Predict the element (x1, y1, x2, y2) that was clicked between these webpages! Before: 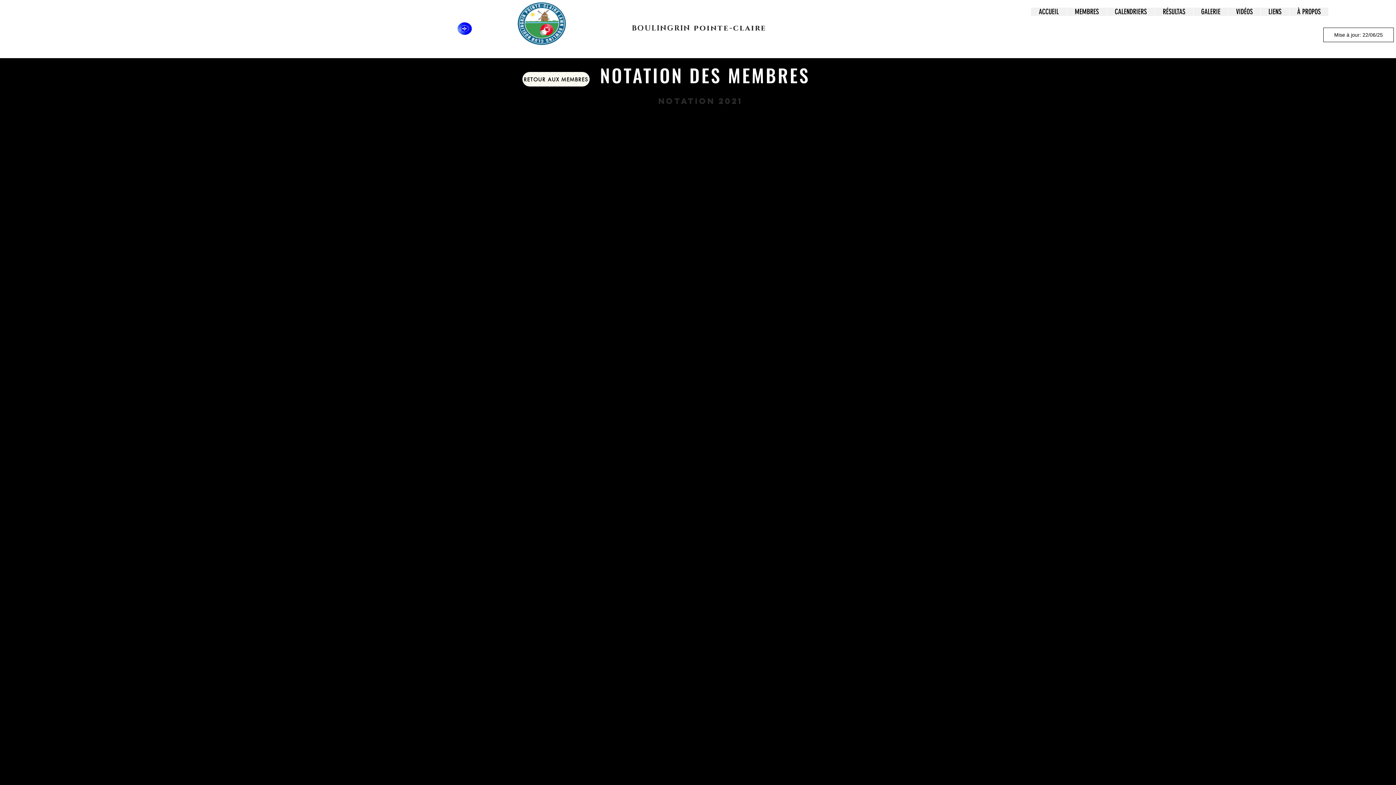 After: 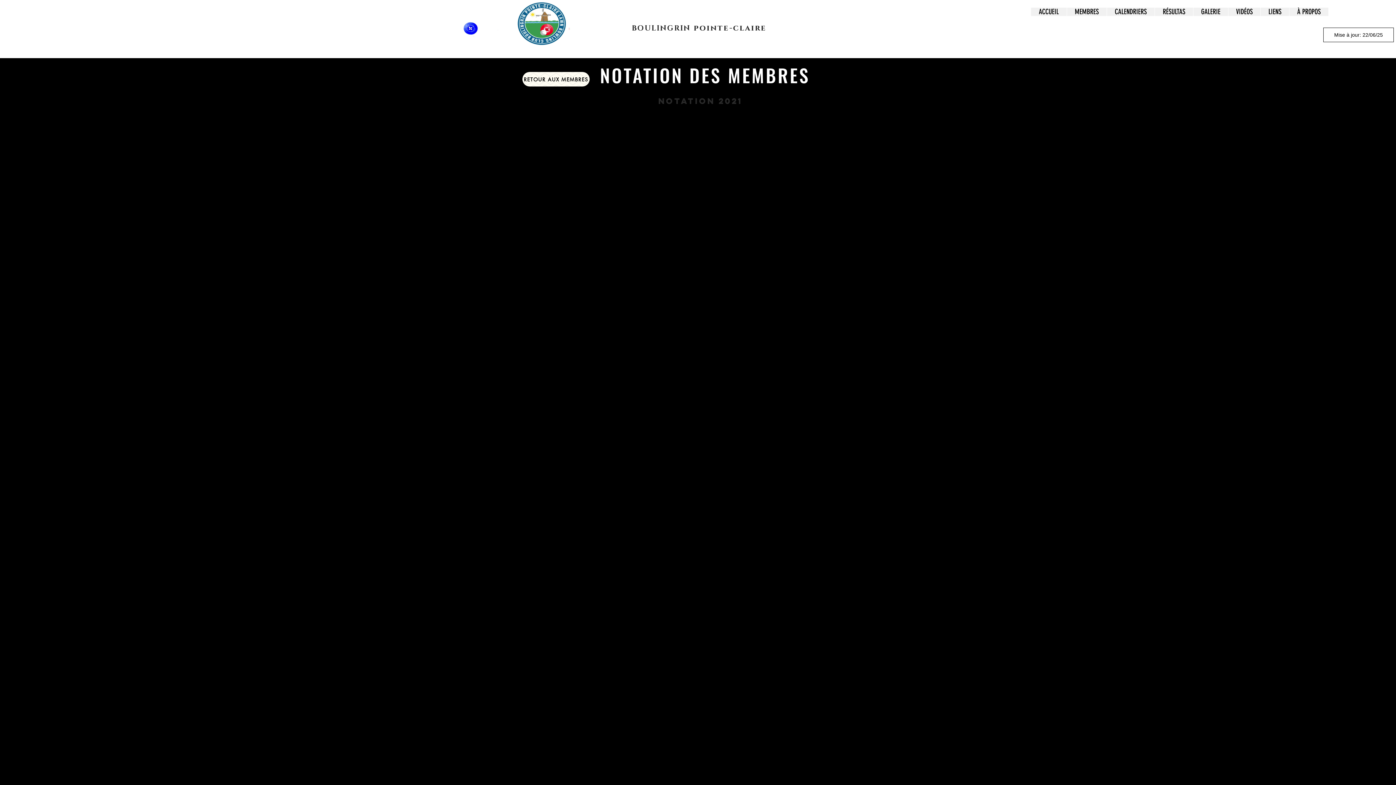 Action: label: VIDÉOS bbox: (1228, 7, 1260, 16)